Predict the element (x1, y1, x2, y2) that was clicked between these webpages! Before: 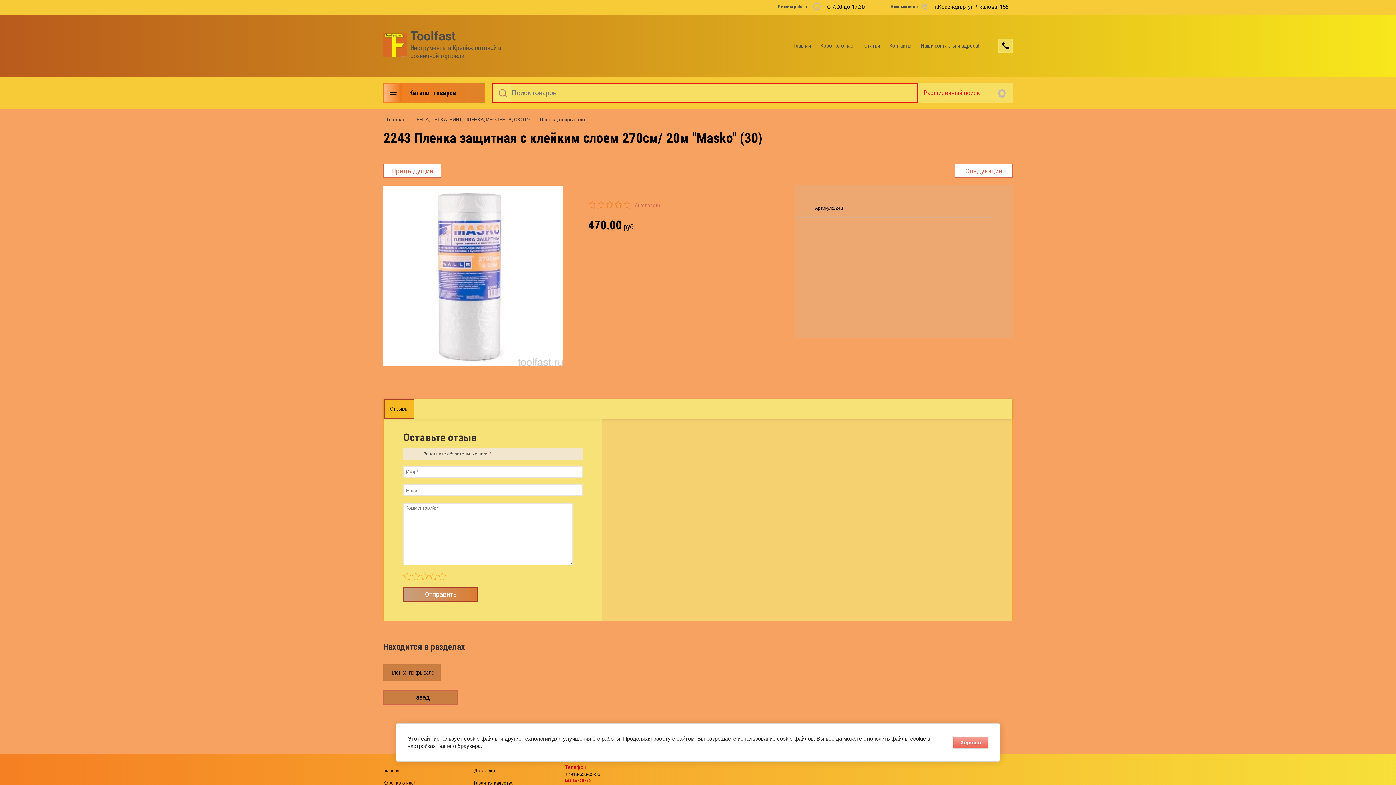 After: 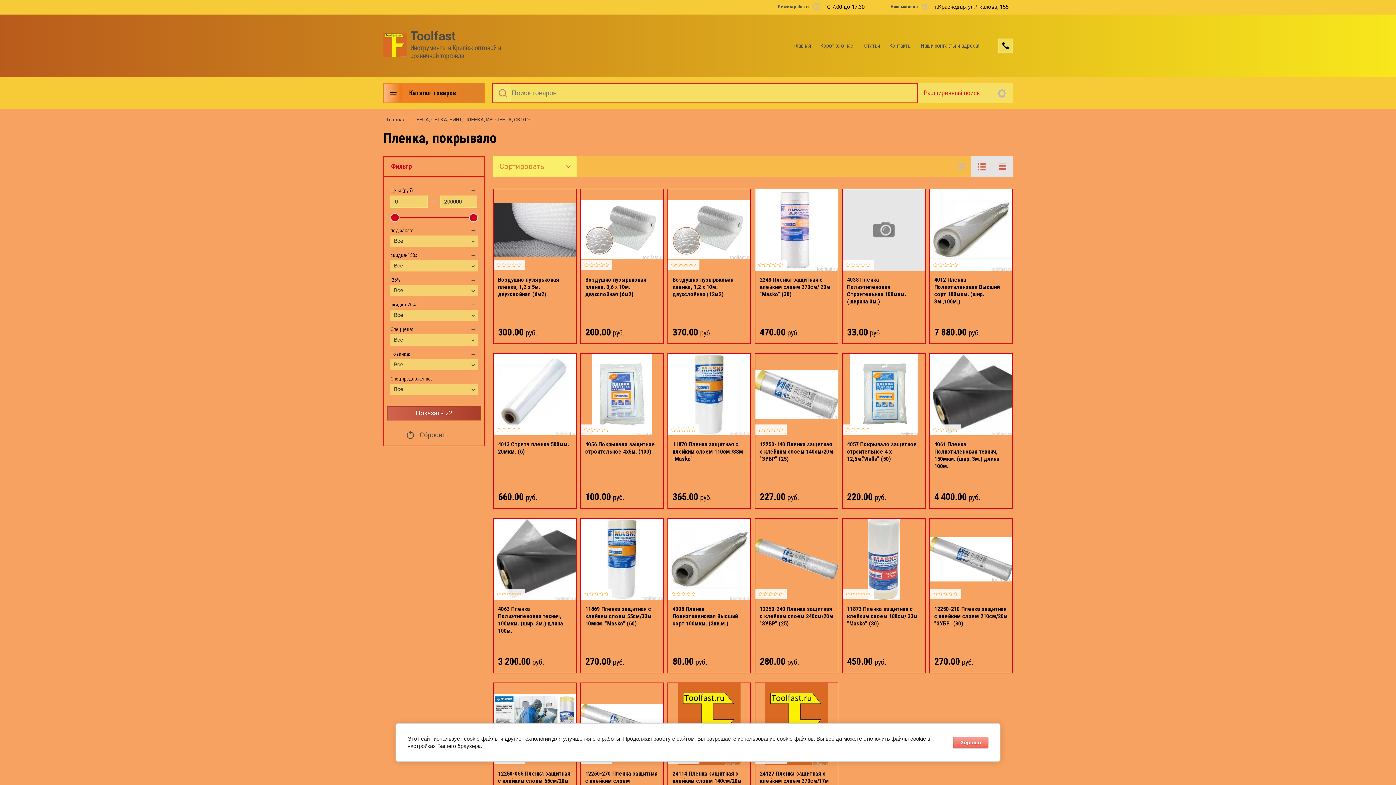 Action: label: Пленка, покрывало bbox: (383, 664, 440, 681)